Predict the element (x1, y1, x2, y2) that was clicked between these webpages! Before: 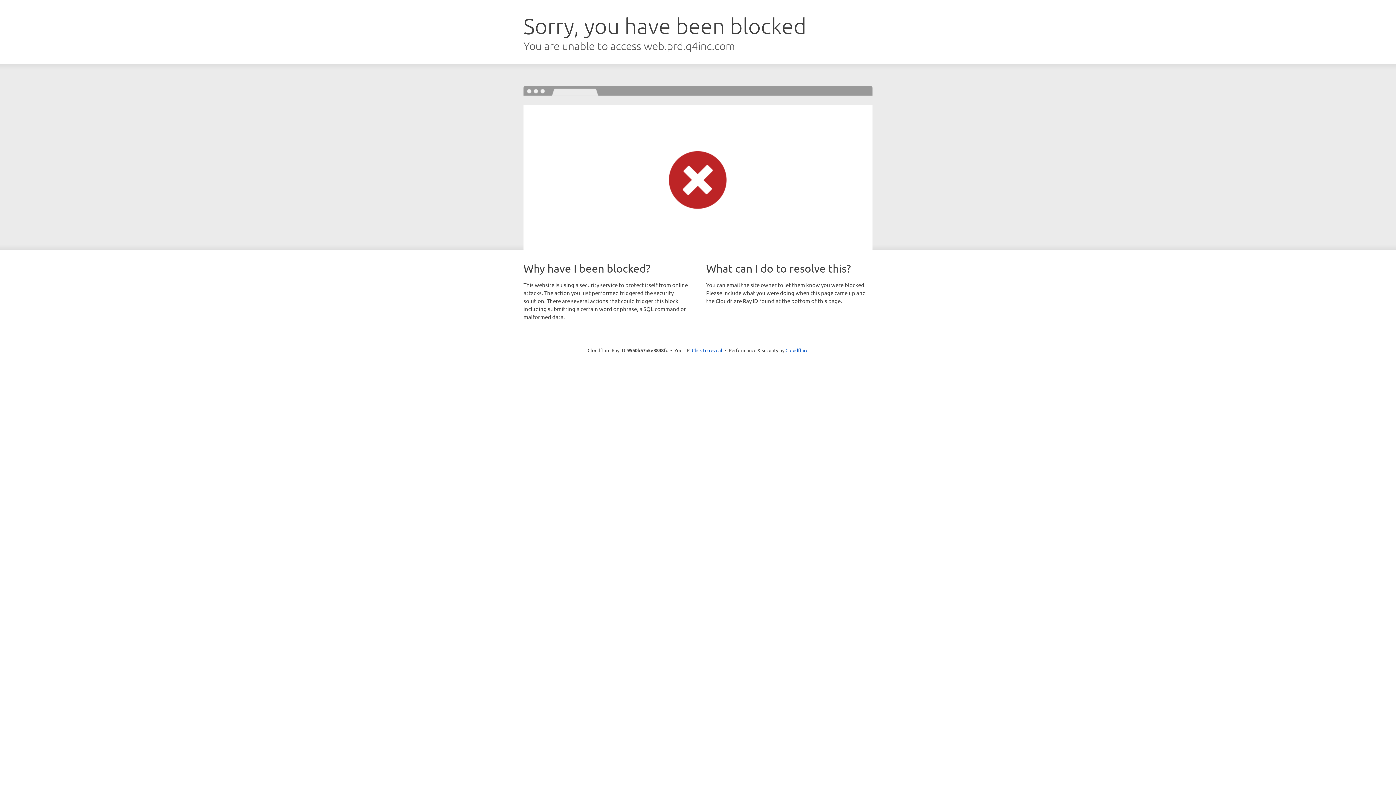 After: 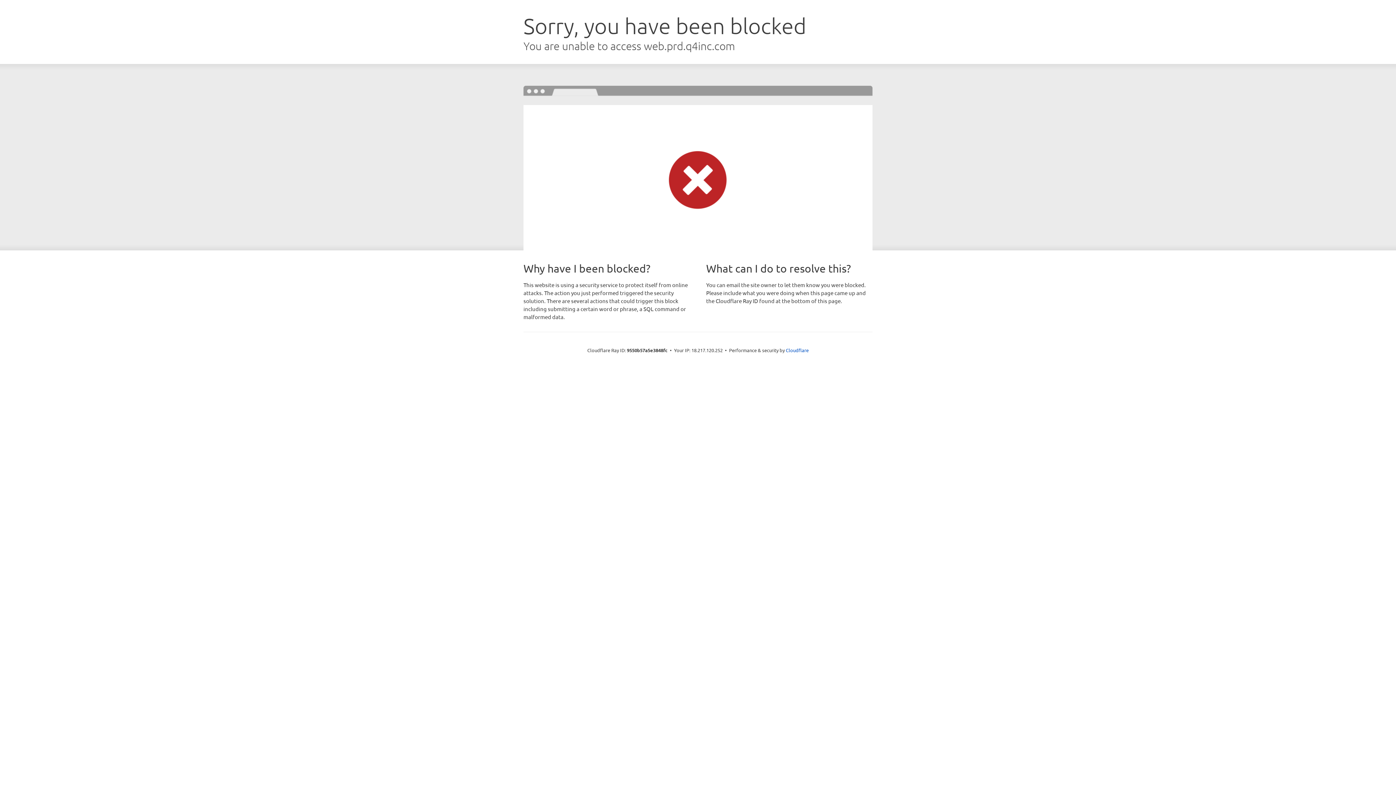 Action: label: Click to reveal bbox: (692, 346, 722, 353)